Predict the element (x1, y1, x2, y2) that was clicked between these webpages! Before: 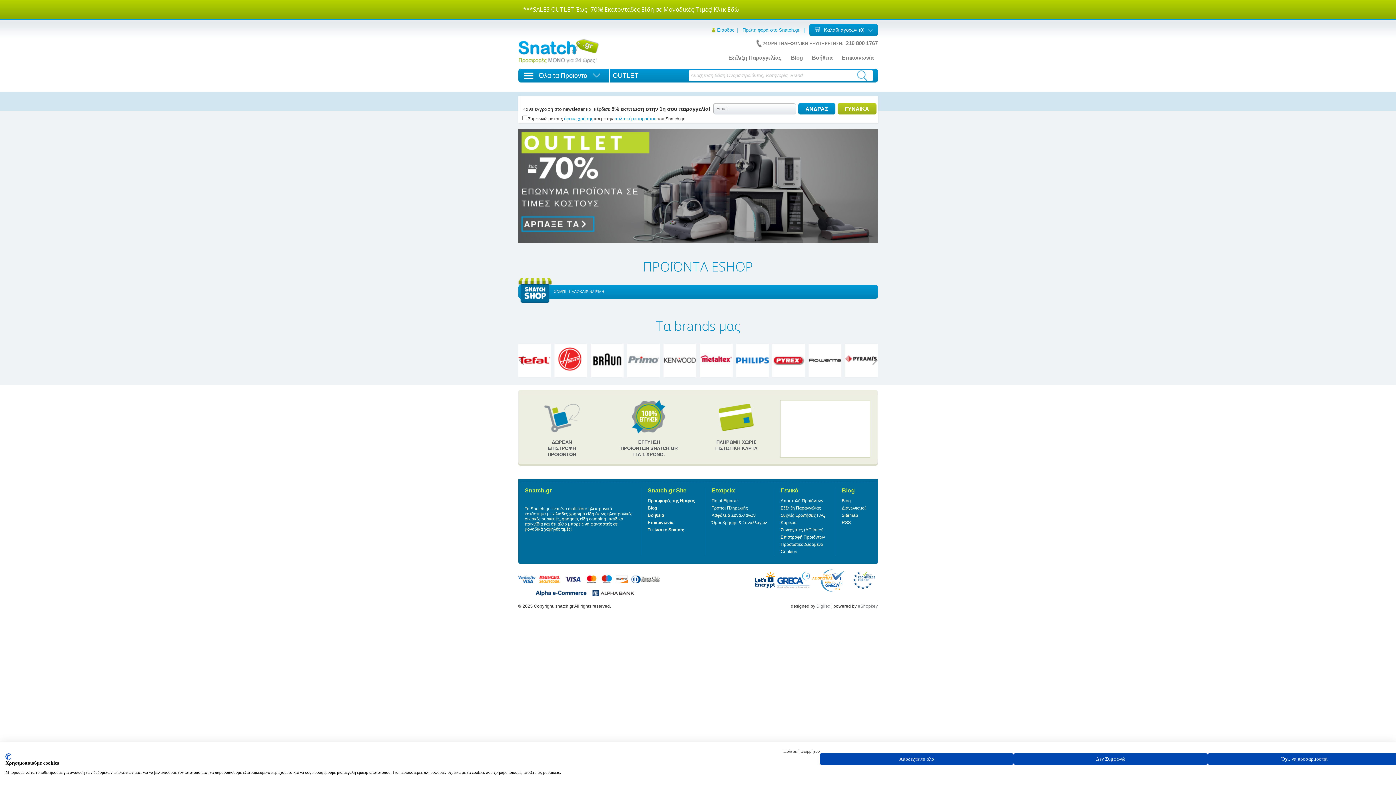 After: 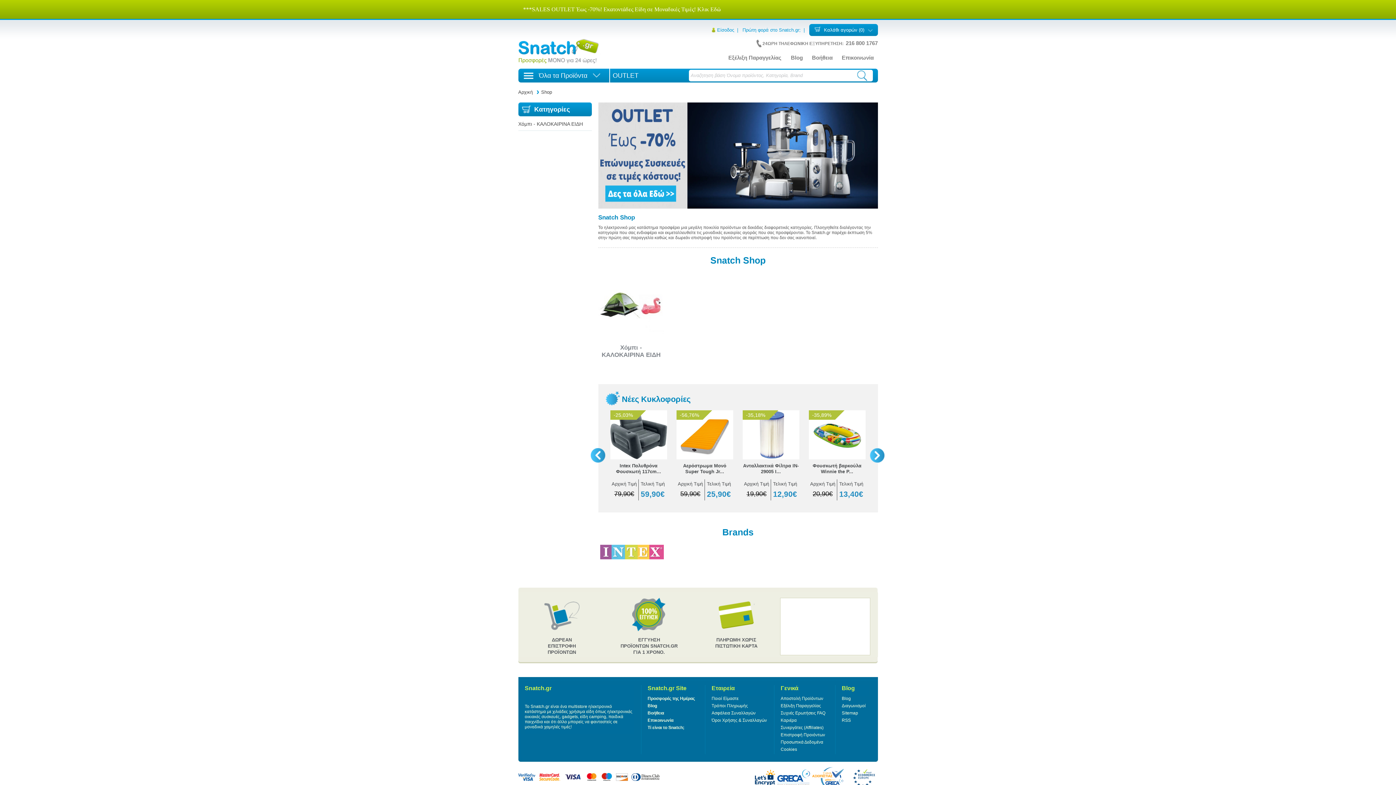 Action: label: Όλα τα Προϊόντα bbox: (518, 68, 610, 82)